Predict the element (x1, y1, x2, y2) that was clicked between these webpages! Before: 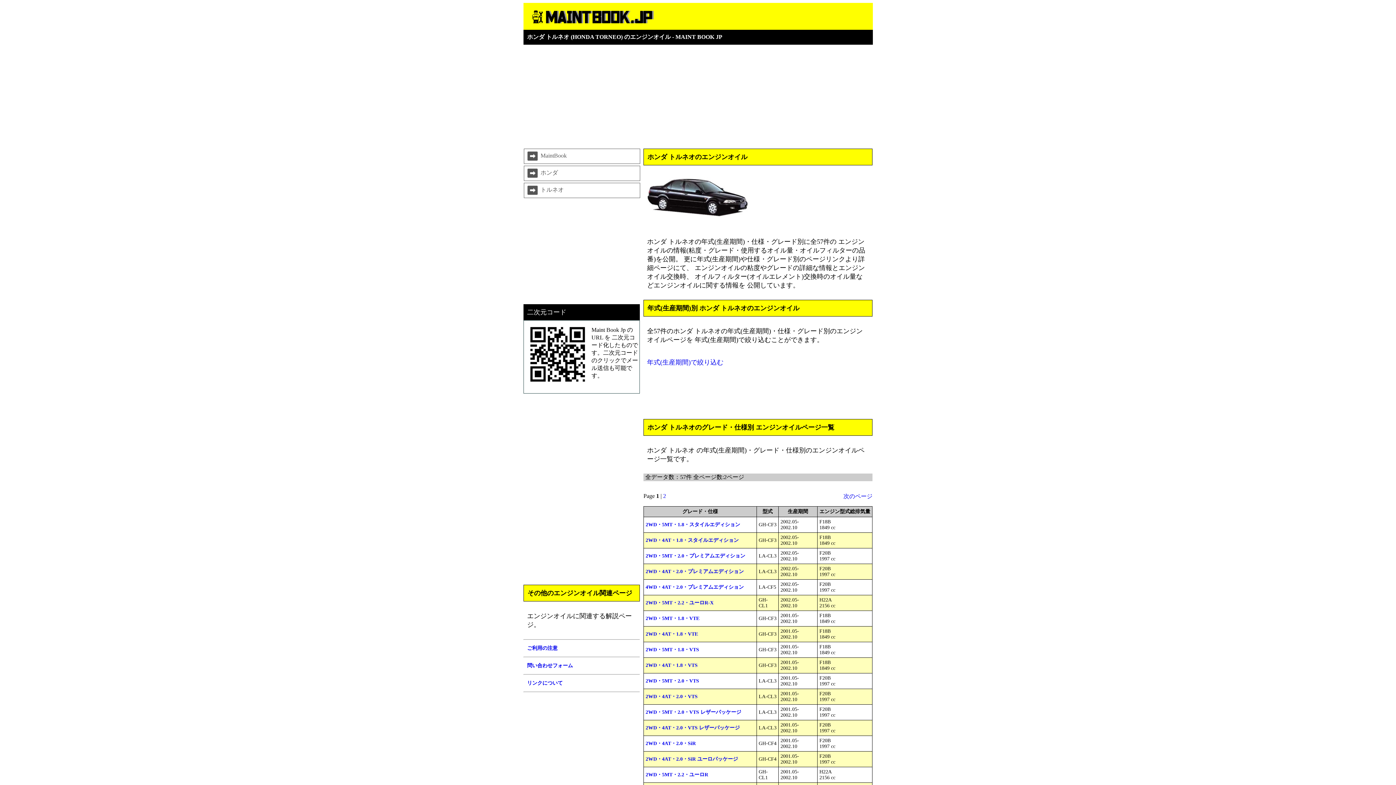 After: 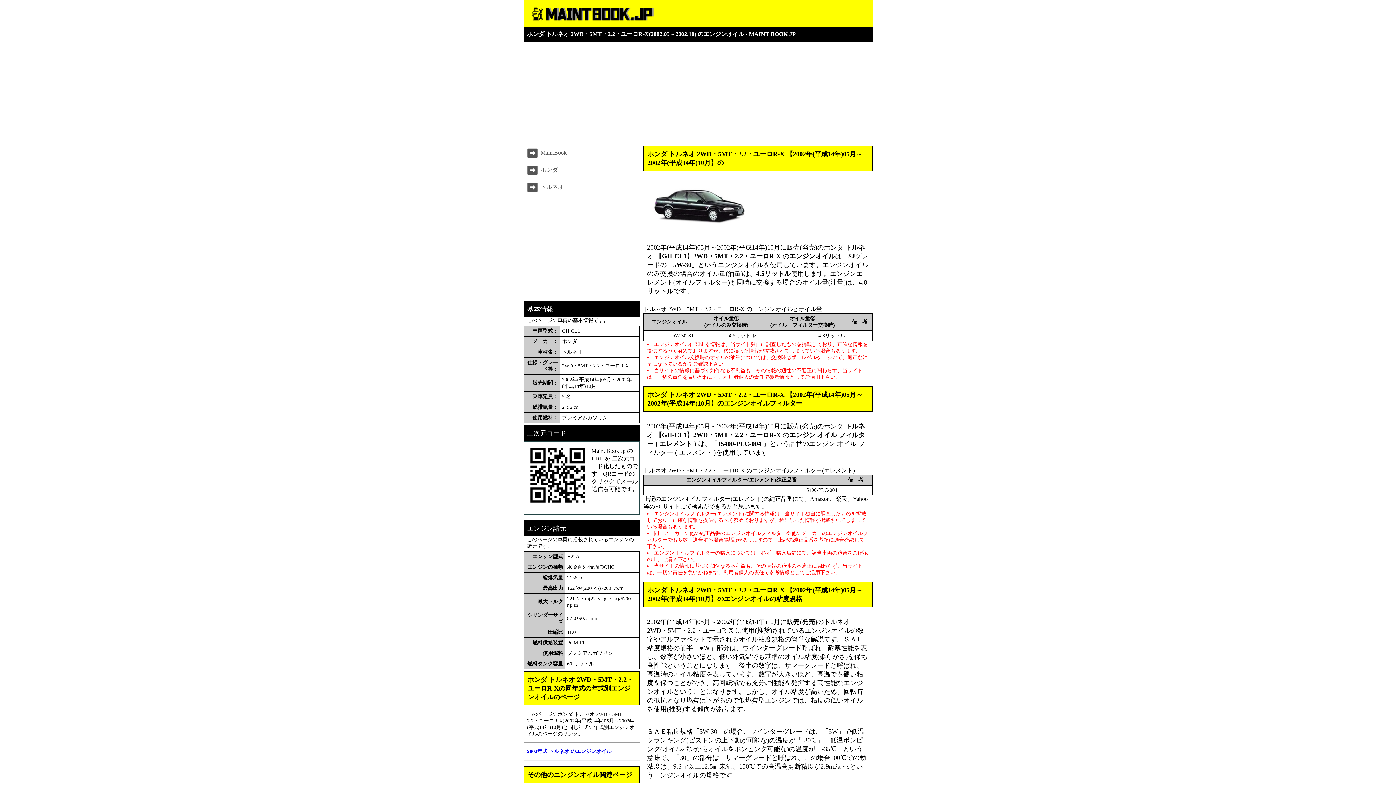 Action: bbox: (645, 600, 713, 605) label: 2WD・5MT・2.2・ユーロR-X